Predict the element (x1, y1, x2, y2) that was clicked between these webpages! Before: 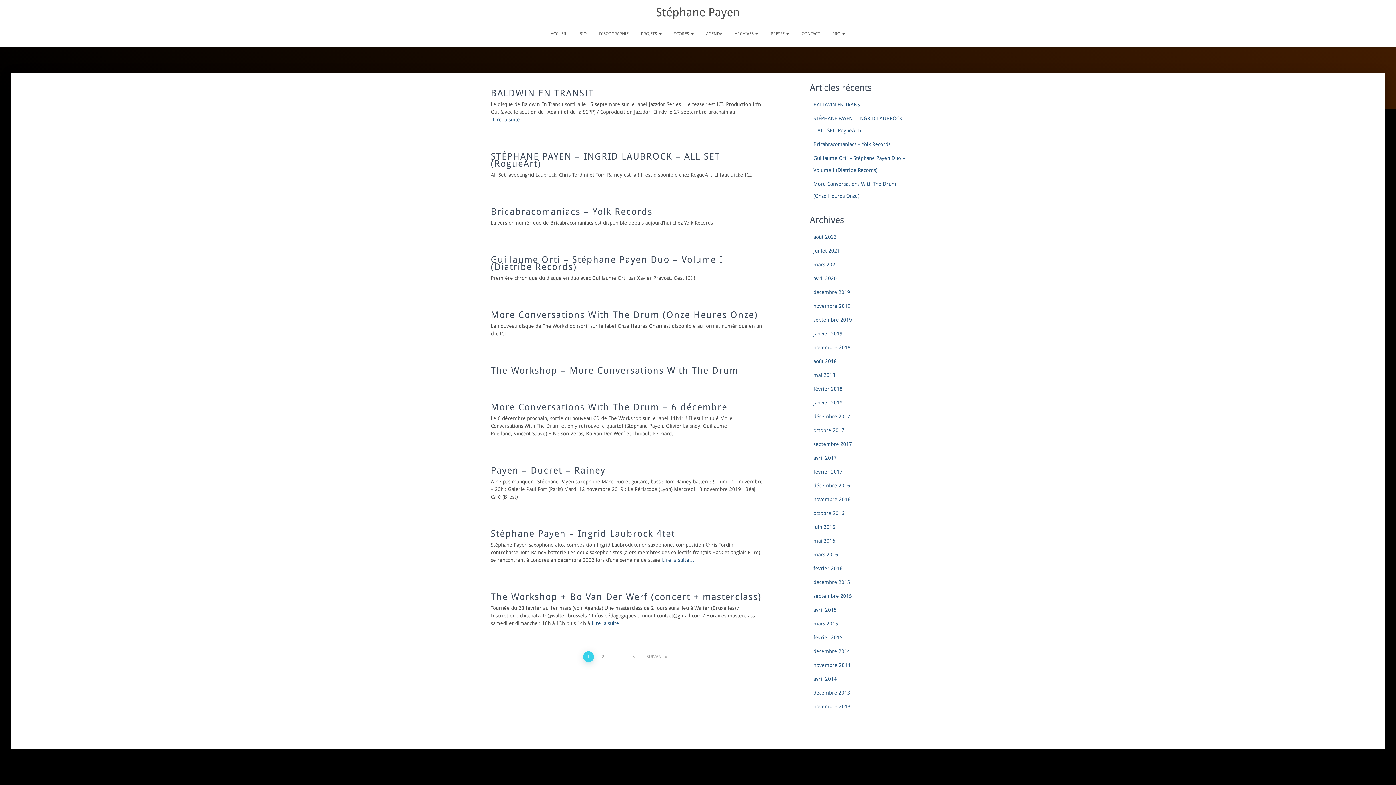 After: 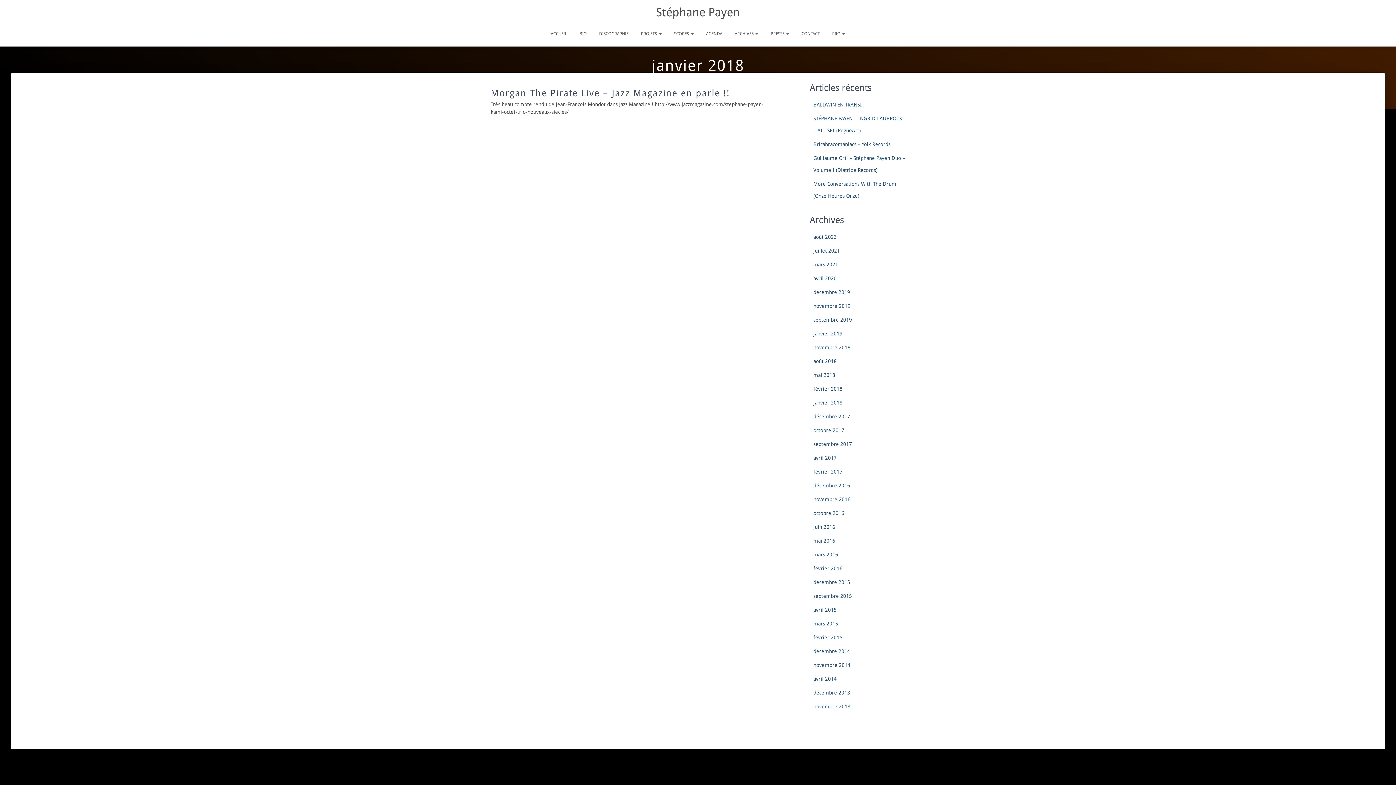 Action: bbox: (813, 400, 842, 405) label: janvier 2018